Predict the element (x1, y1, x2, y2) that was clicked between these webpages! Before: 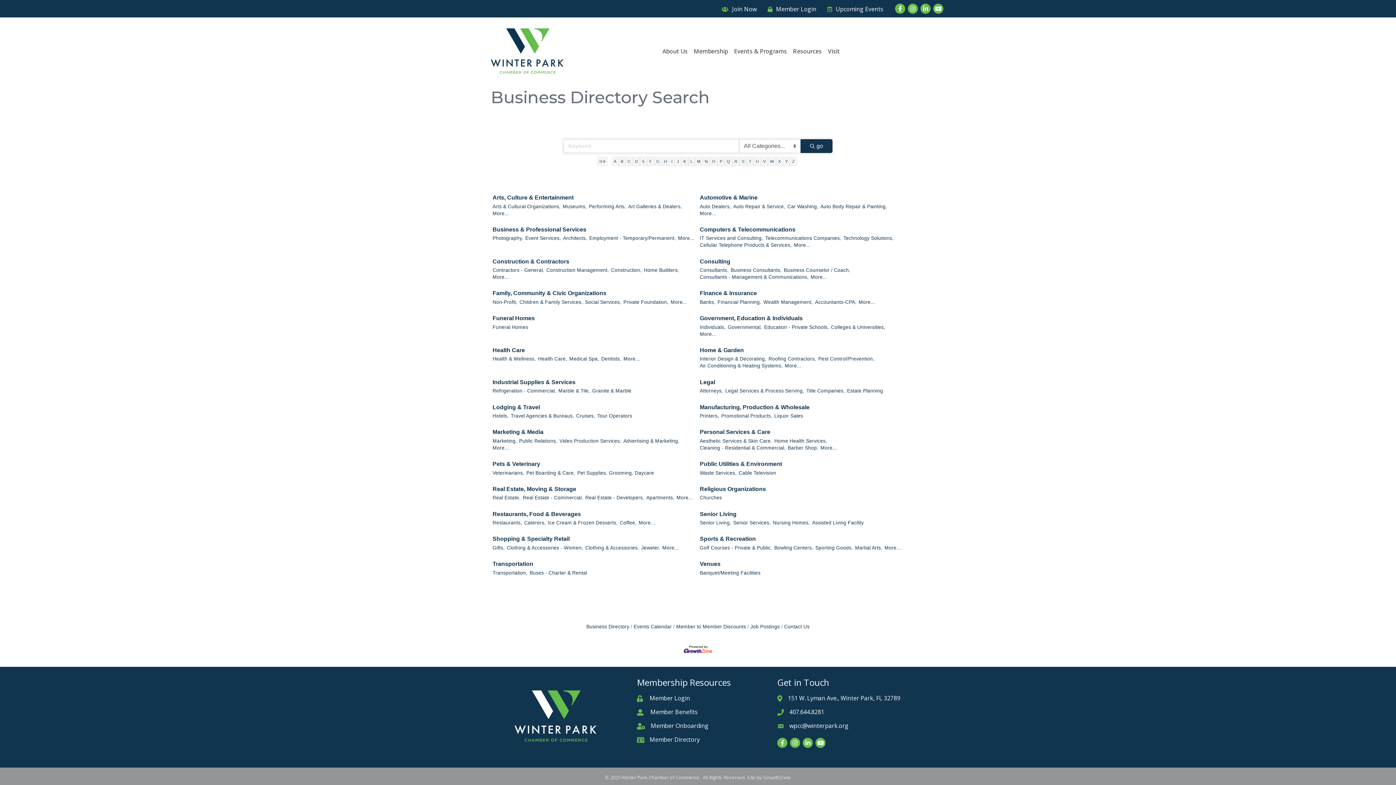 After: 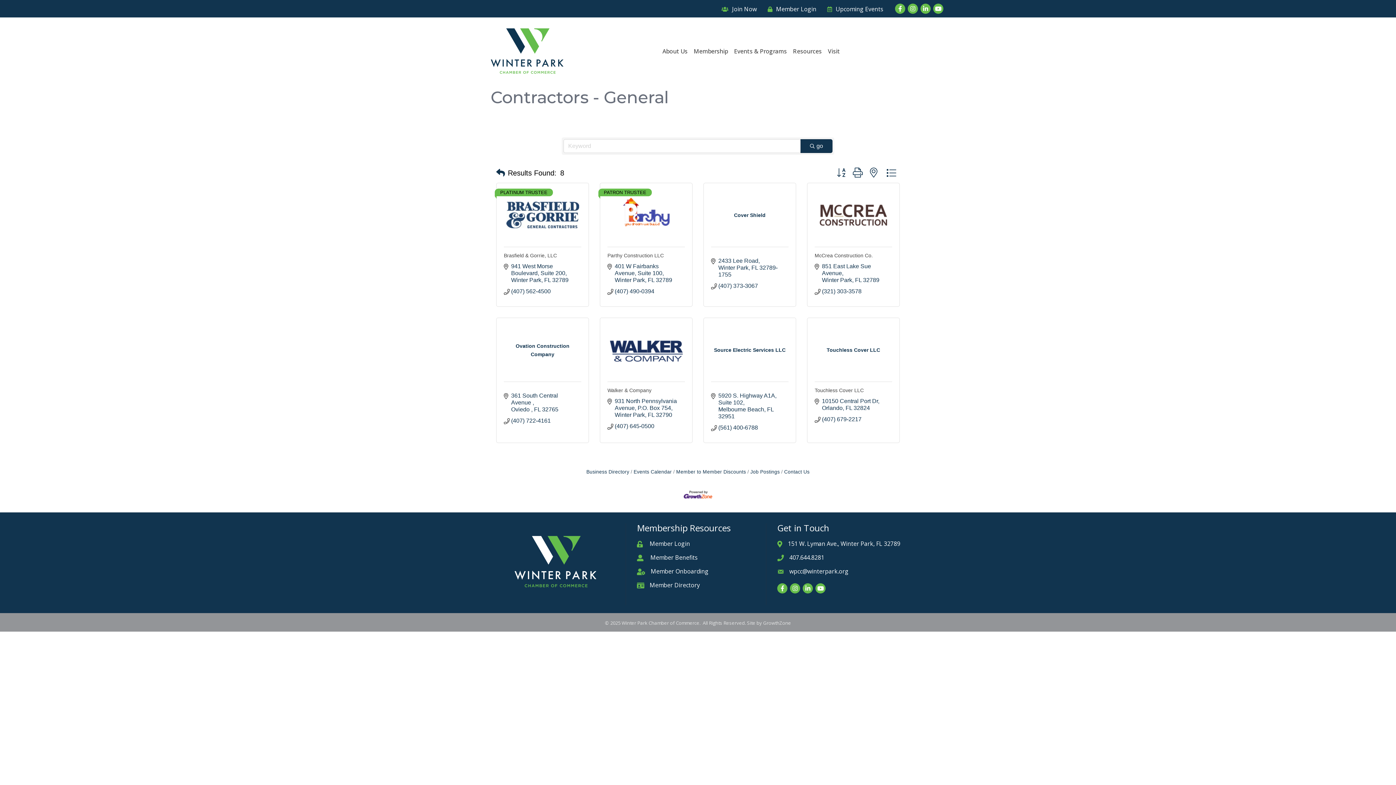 Action: label: Contractors - General, bbox: (492, 266, 544, 273)